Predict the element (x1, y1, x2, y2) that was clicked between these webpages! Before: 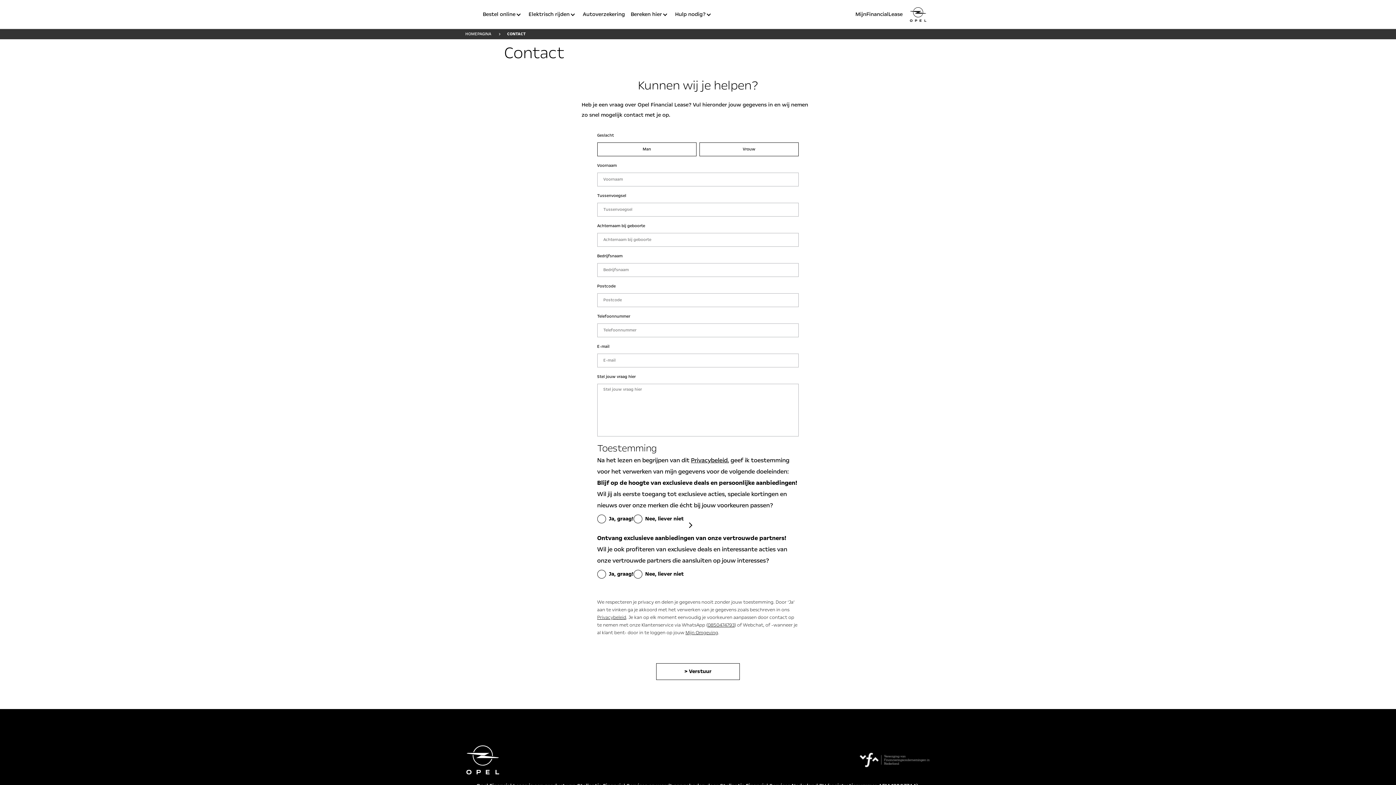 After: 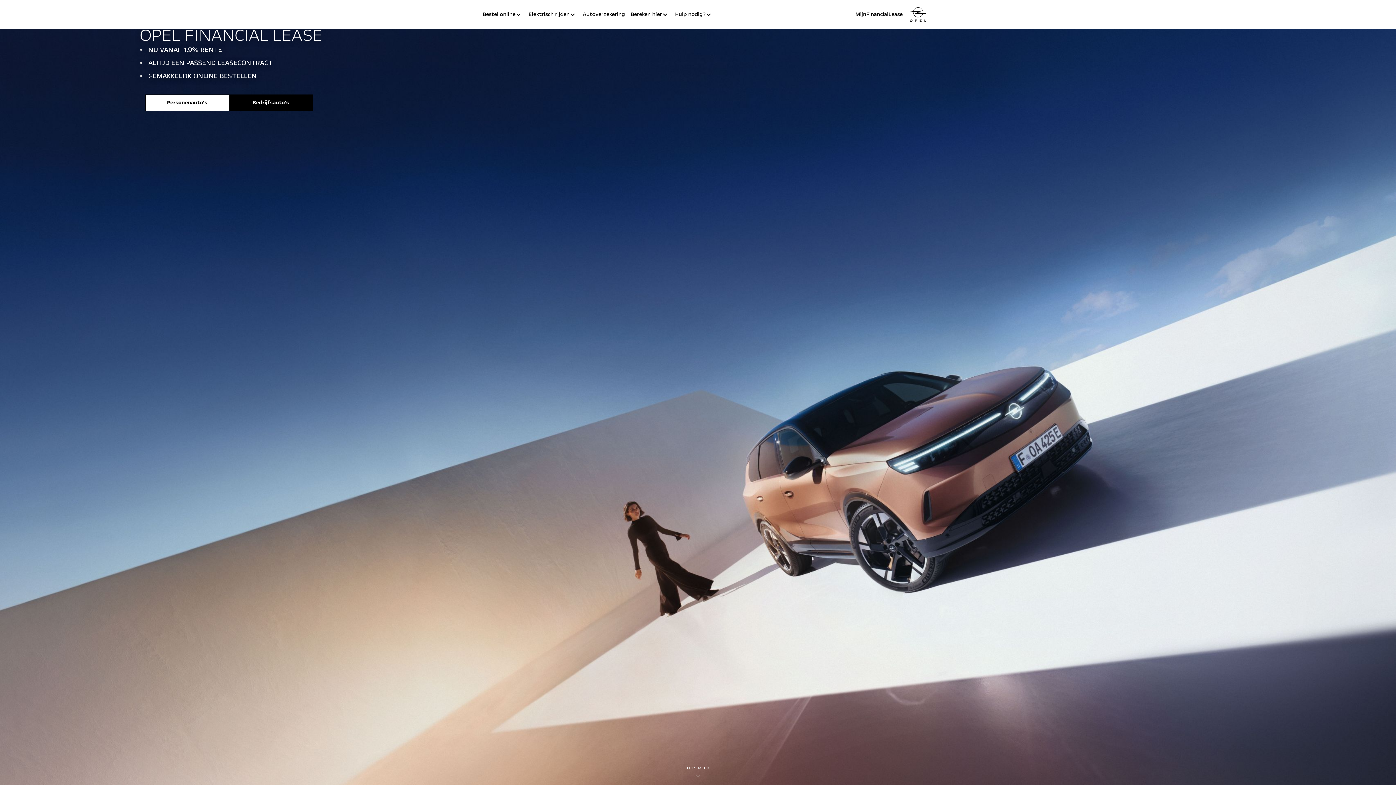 Action: bbox: (466, 739, 499, 780)